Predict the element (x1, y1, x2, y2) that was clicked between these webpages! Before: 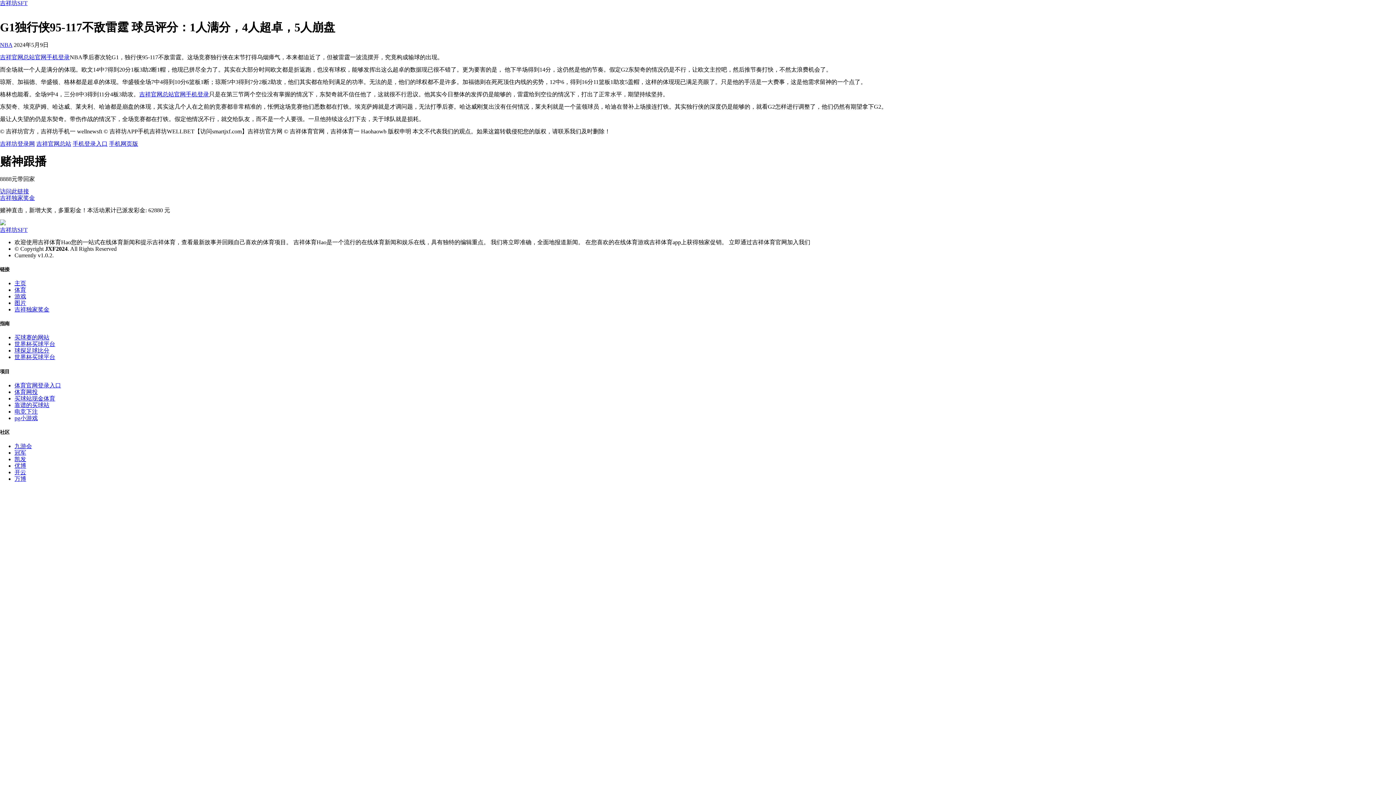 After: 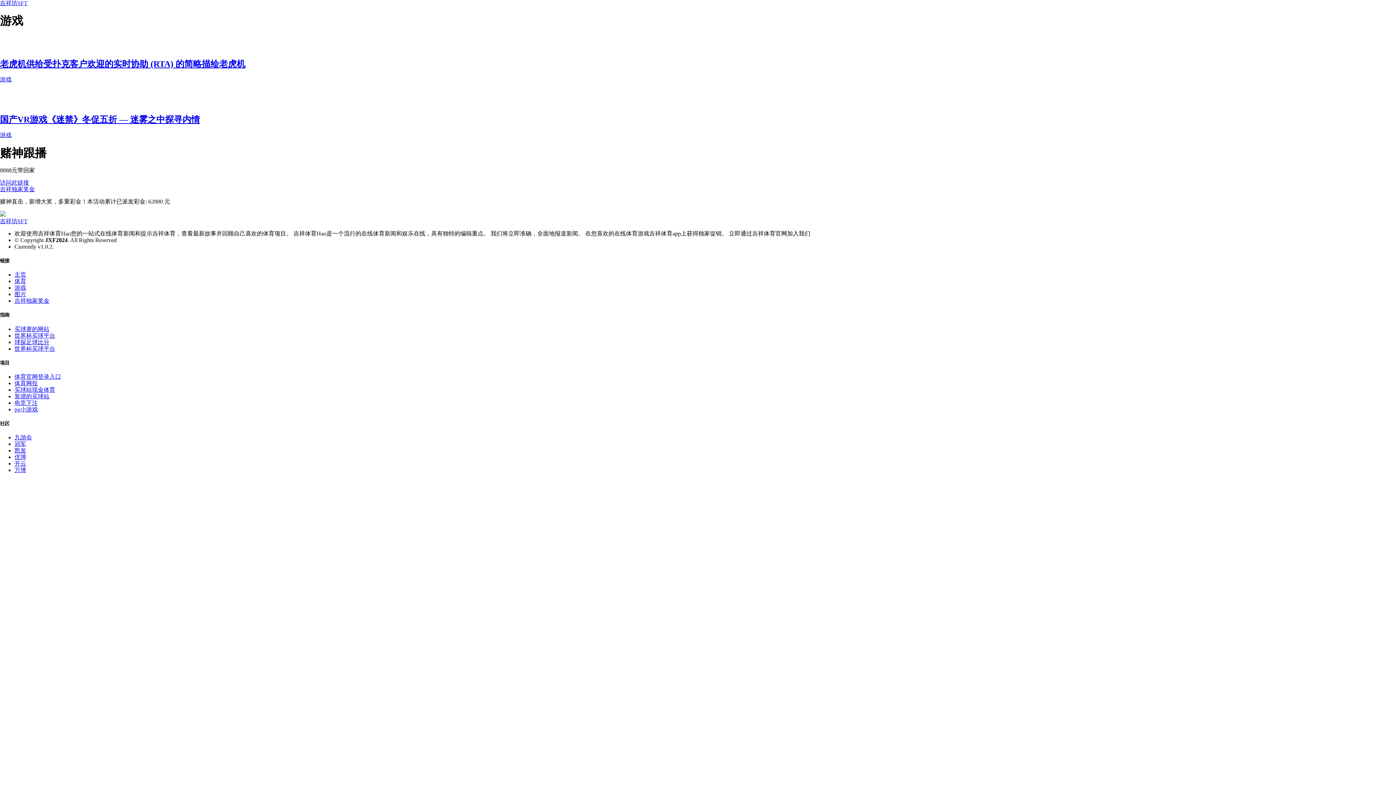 Action: label: 游戏 bbox: (14, 293, 26, 299)